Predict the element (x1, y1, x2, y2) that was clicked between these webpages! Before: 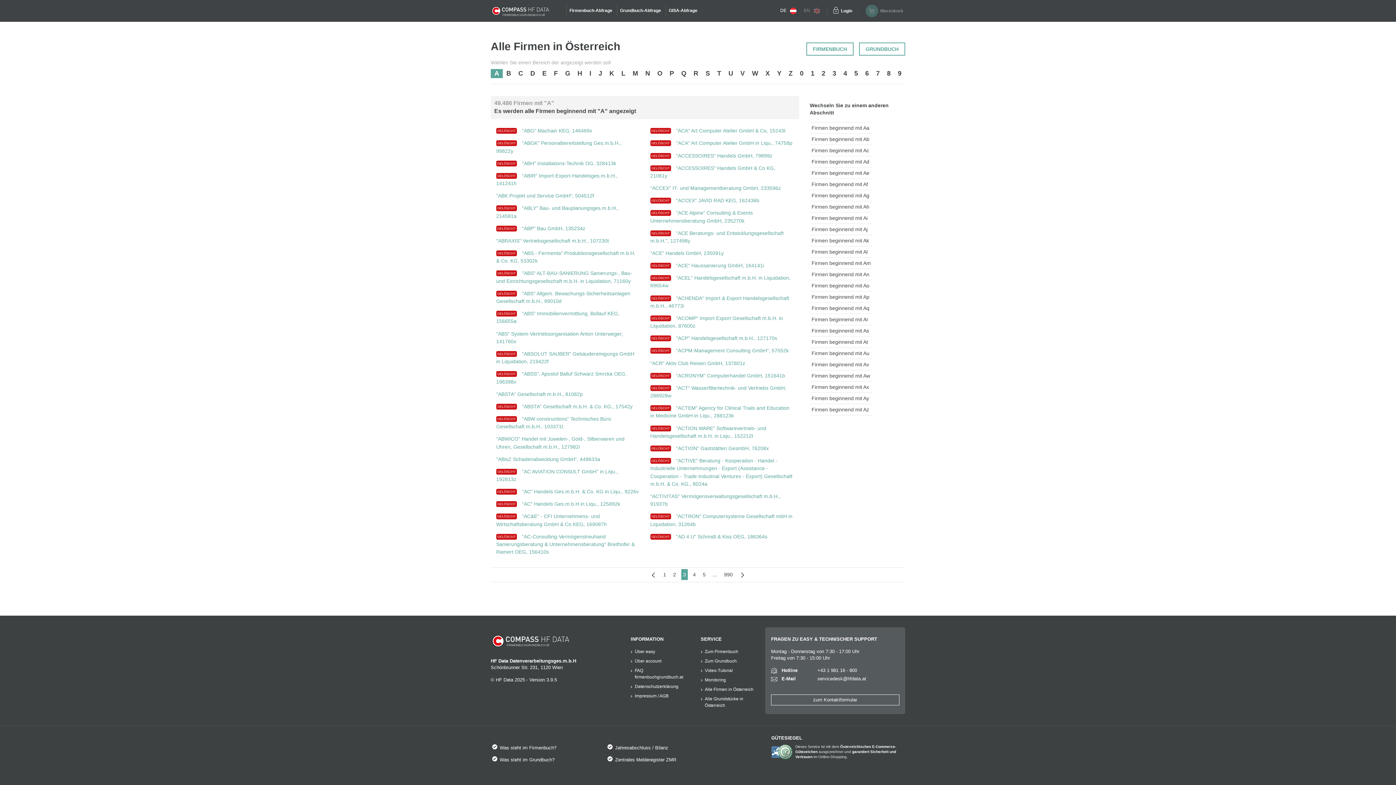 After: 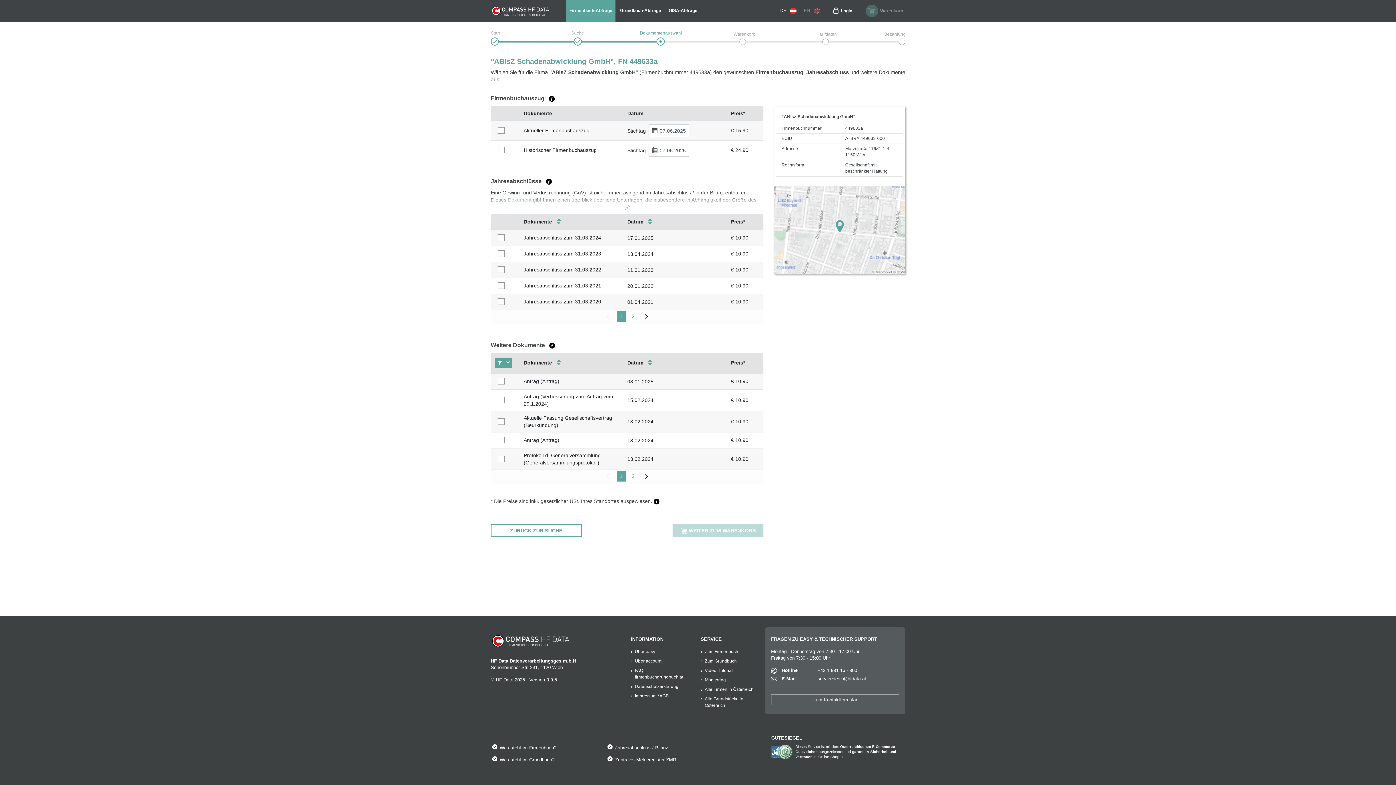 Action: bbox: (496, 456, 600, 462) label: "ABisZ Schadenabwicklung GmbH", 449633a